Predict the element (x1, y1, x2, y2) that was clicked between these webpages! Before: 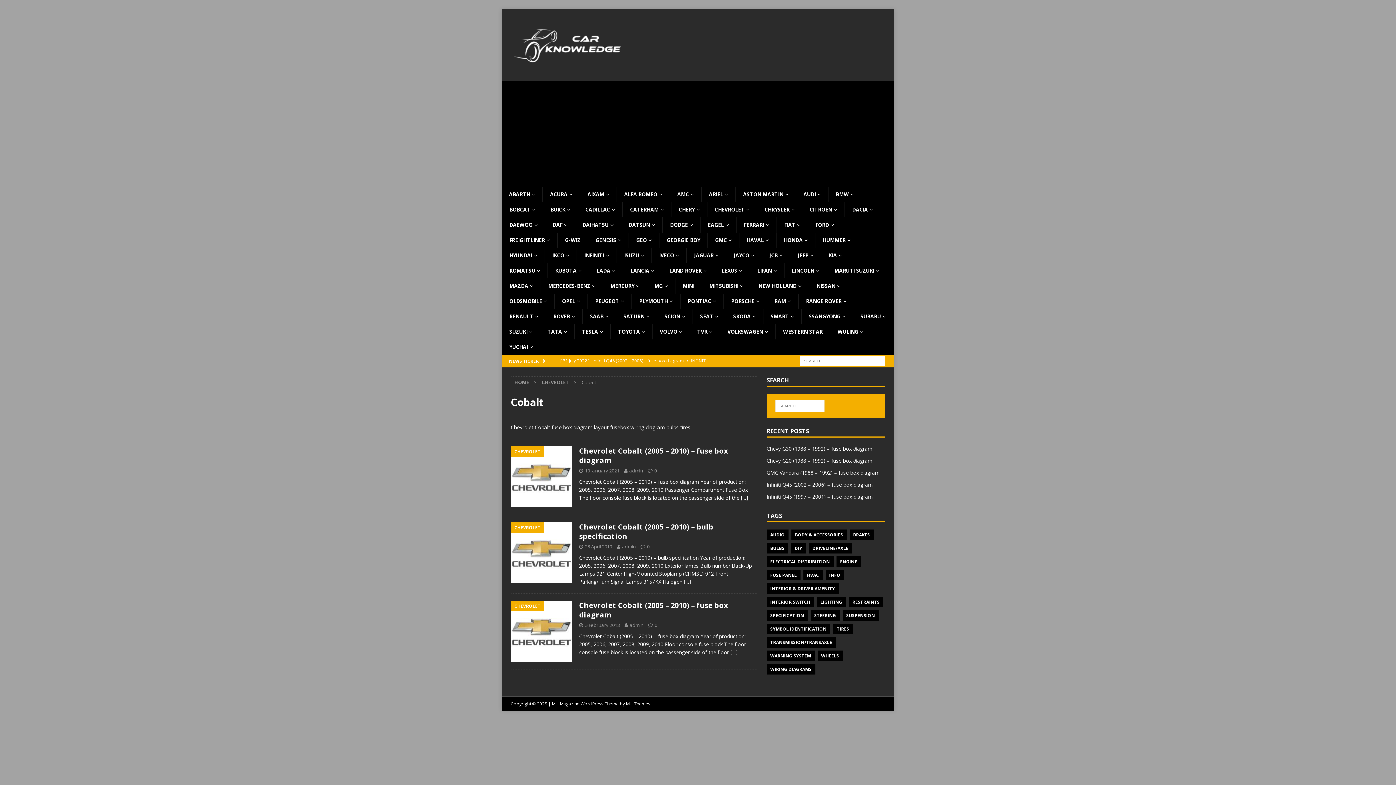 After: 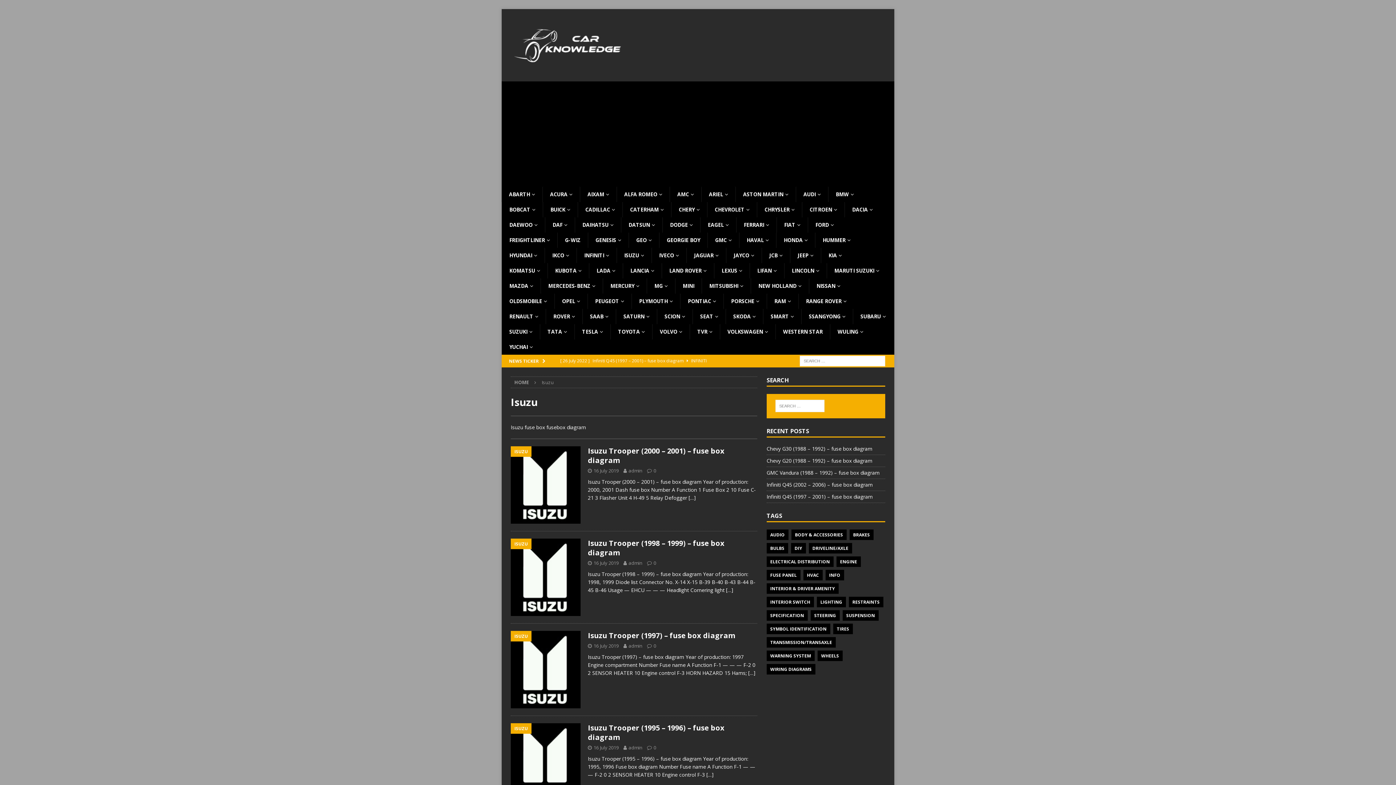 Action: bbox: (616, 248, 651, 263) label: ISUZU